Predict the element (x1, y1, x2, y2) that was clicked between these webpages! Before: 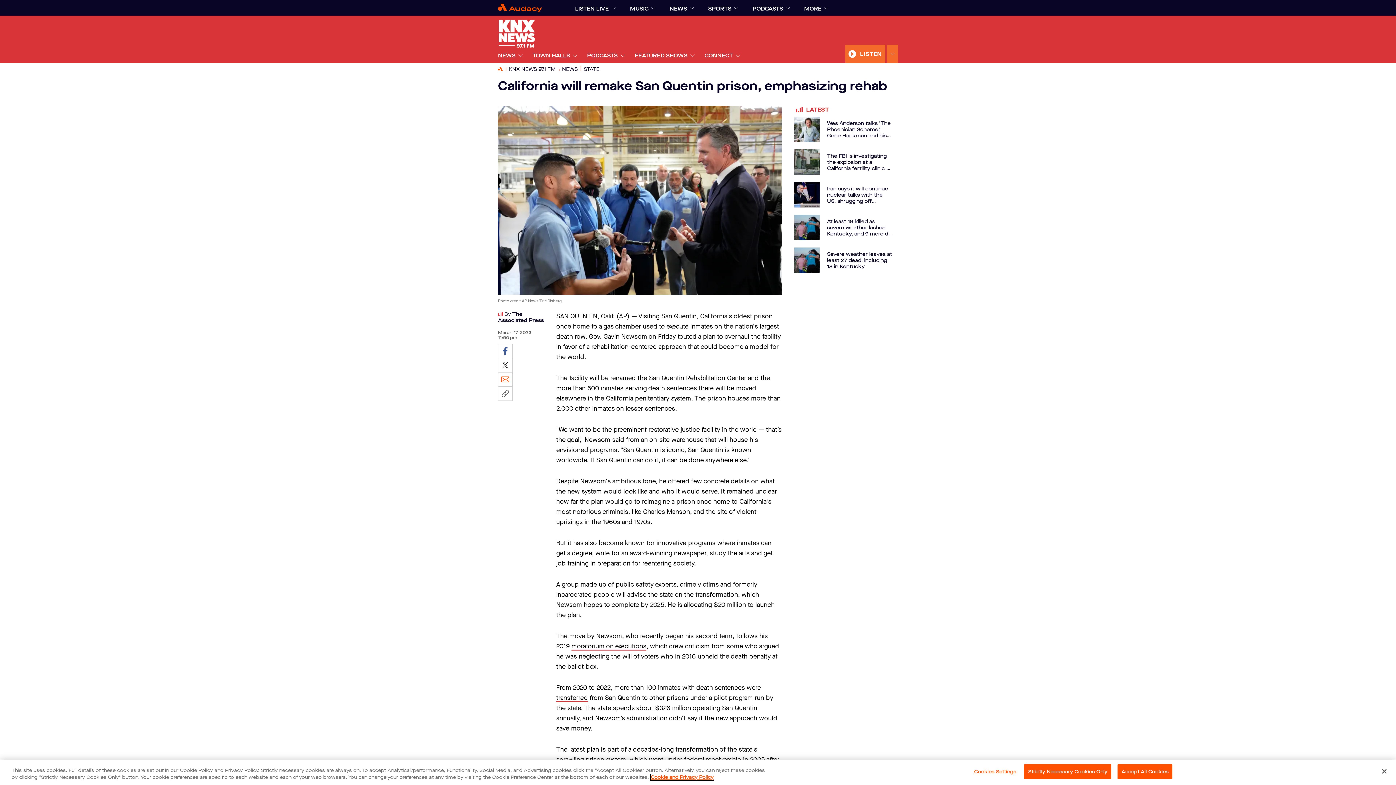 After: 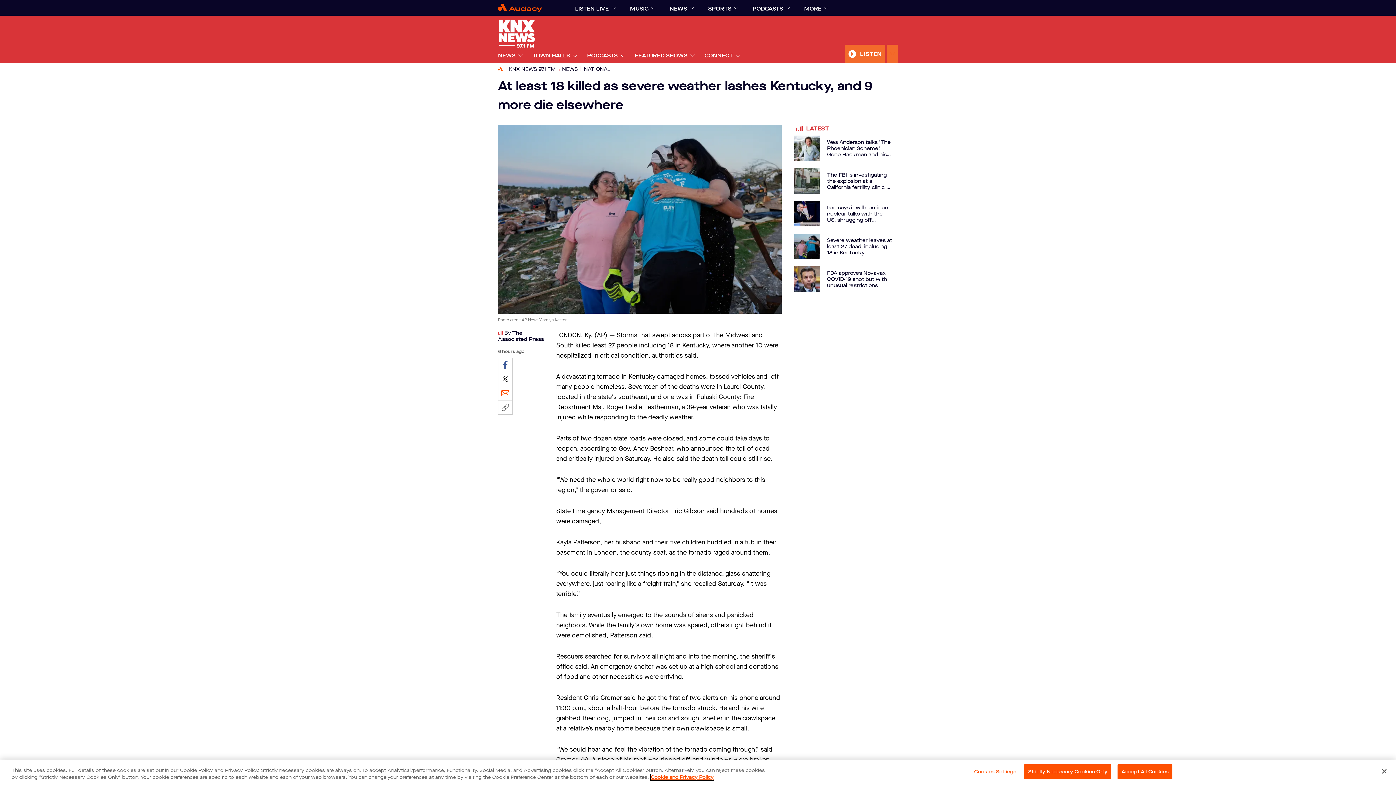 Action: label: At least 18 killed as severe weather lashes Kentucky, and 9 more die elsewhere bbox: (794, 251, 892, 276)